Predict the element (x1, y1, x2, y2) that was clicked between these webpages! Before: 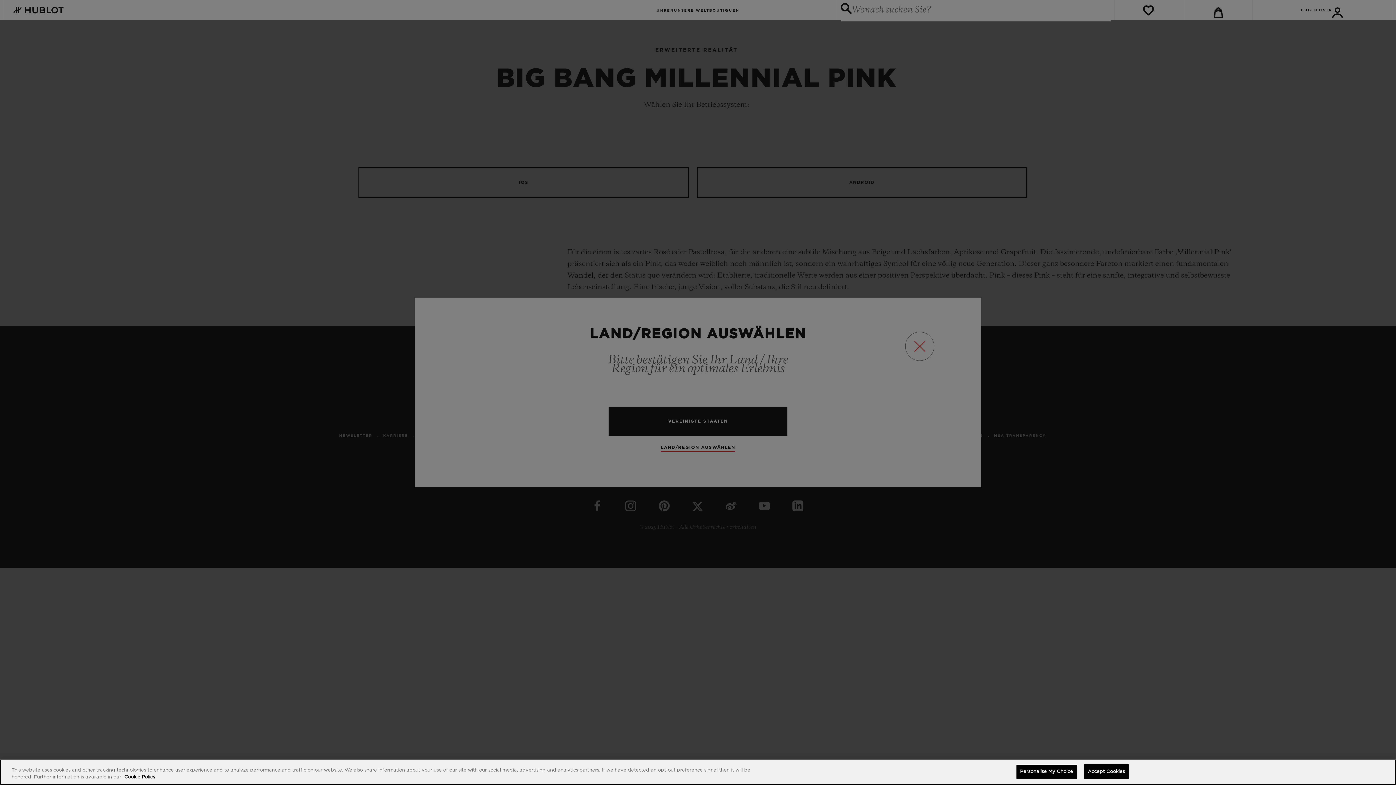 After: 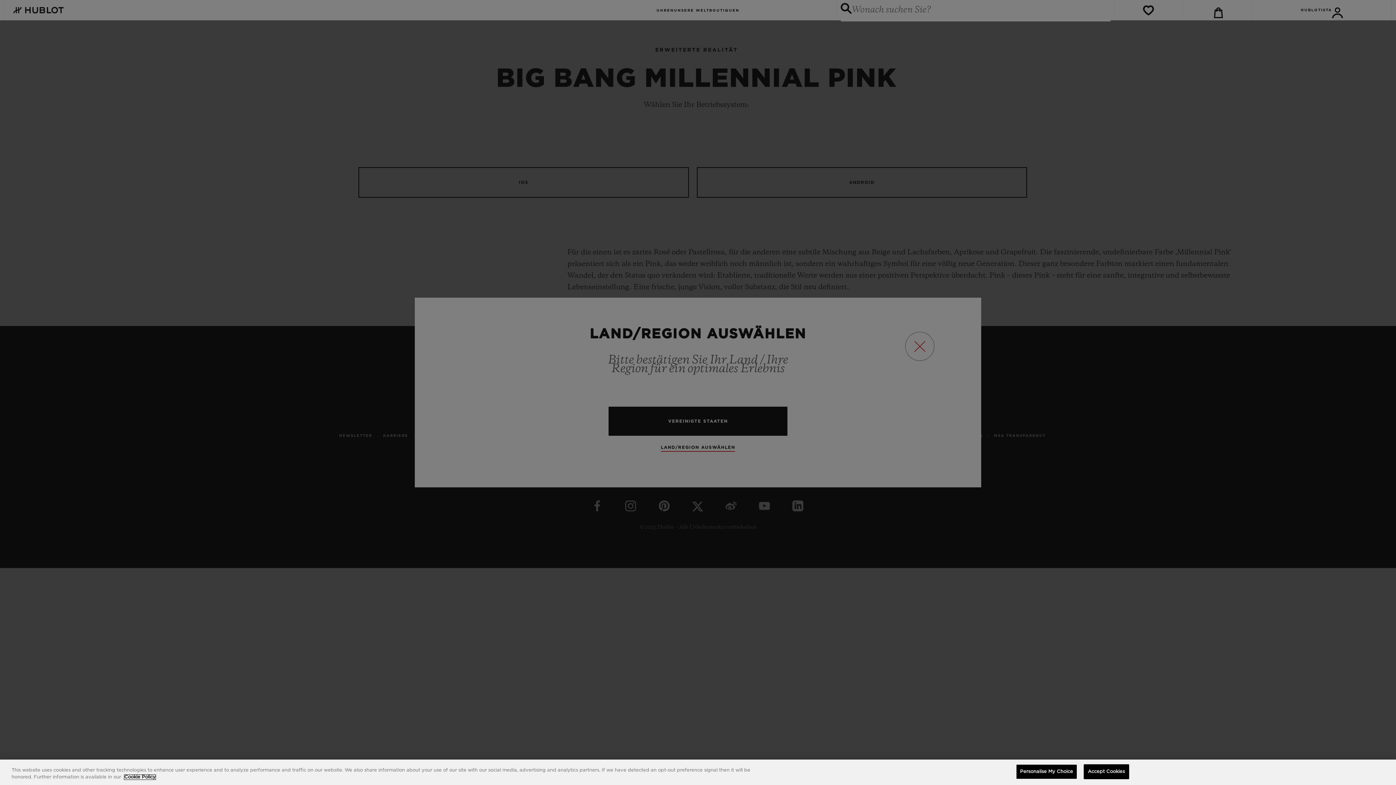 Action: bbox: (124, 775, 155, 780) label: More information about your privacy, opens in a new tab